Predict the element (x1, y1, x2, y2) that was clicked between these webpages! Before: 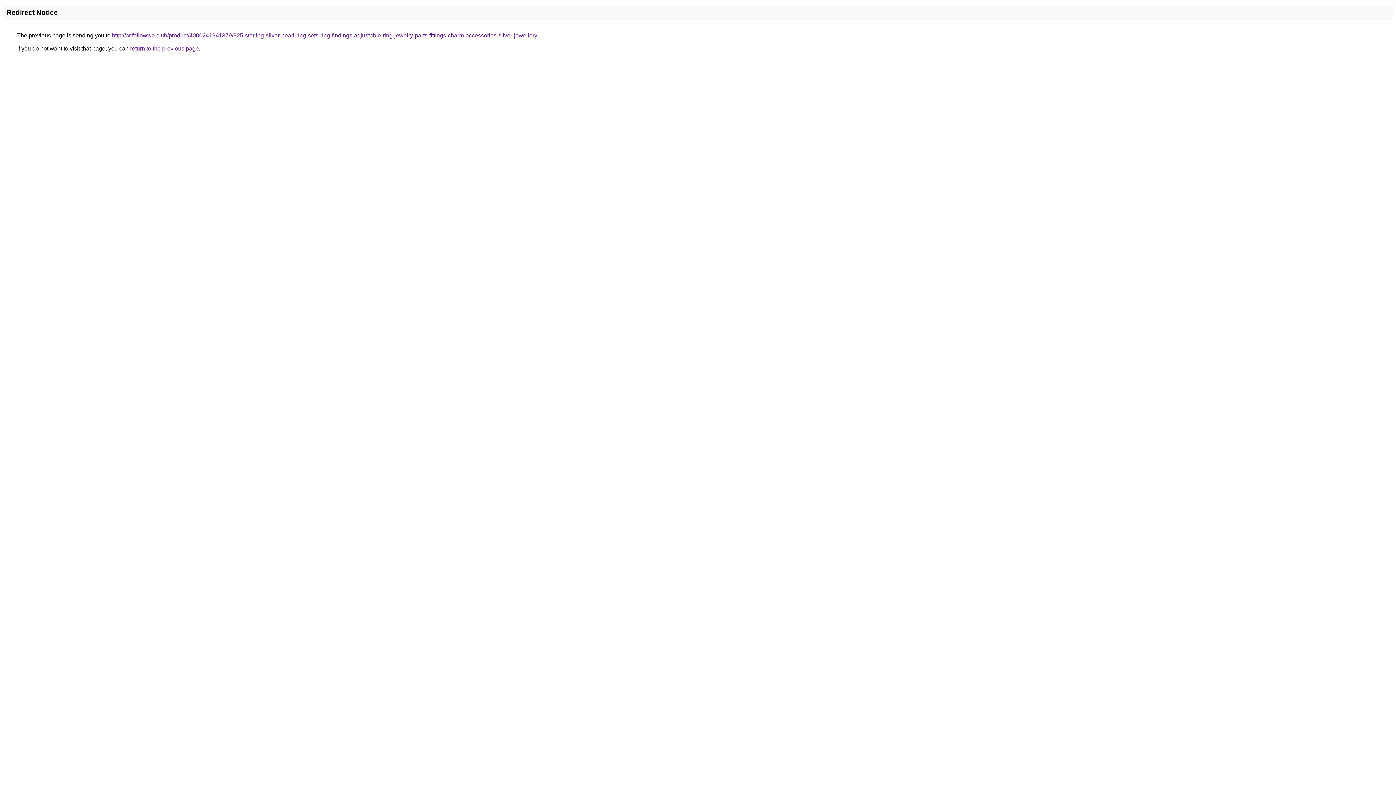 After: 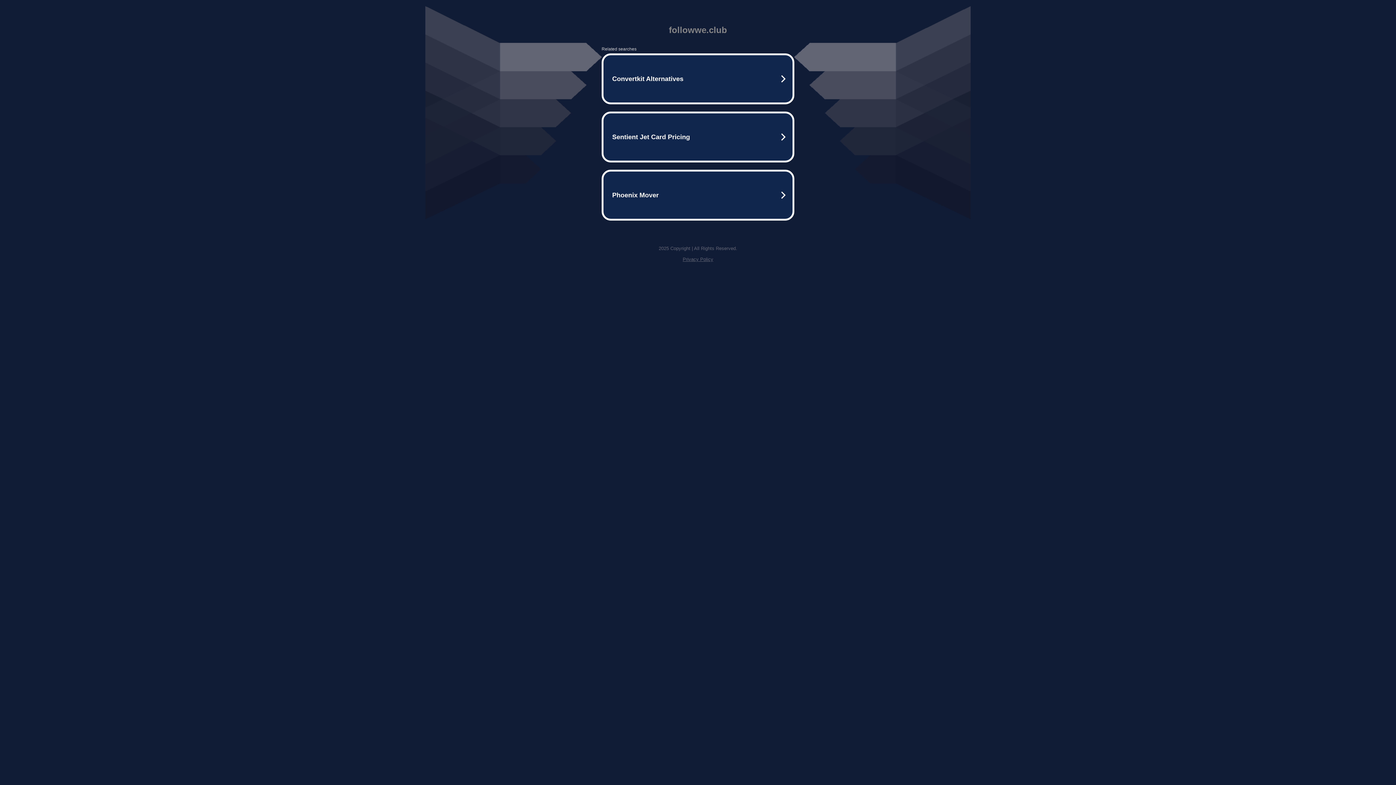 Action: bbox: (112, 32, 537, 38) label: http://ar.followwe.club/product/4000241941379/925-sterling-silver-pearl-ring-sets-ring-findings-adjustable-ring-jewelry-parts-fittings-charm-accessories-silver-jewellery